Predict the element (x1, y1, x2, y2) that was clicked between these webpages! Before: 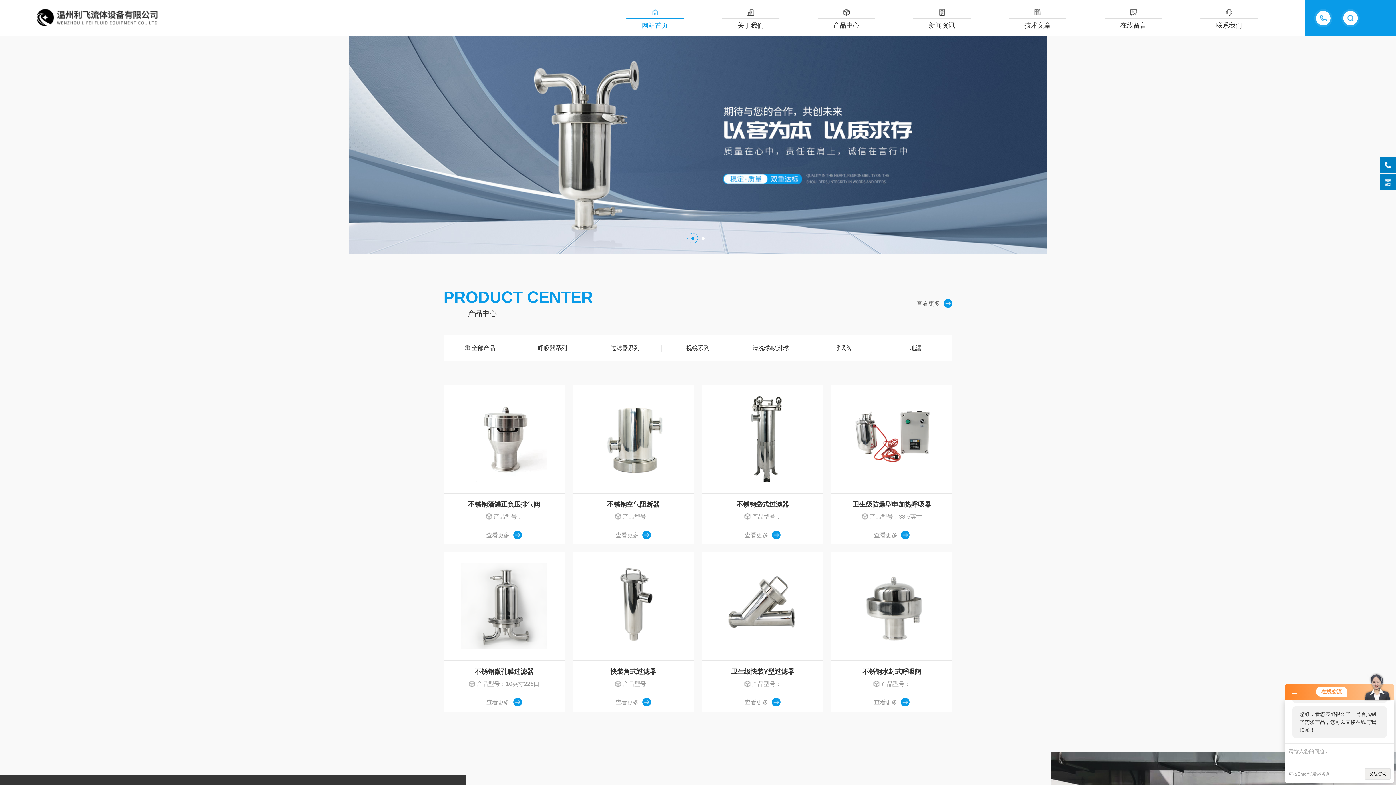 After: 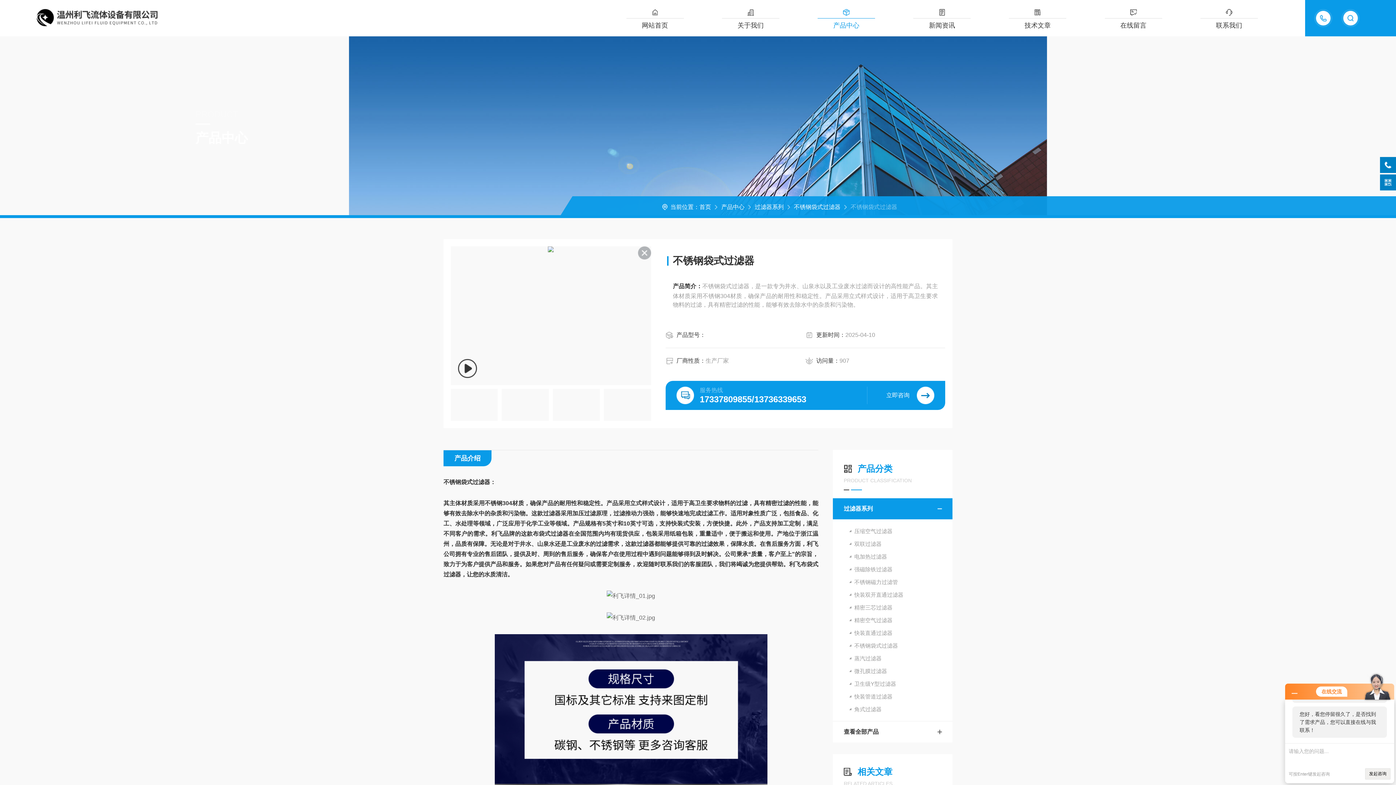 Action: label: 不锈钢袋式过滤器 bbox: (702, 493, 823, 511)